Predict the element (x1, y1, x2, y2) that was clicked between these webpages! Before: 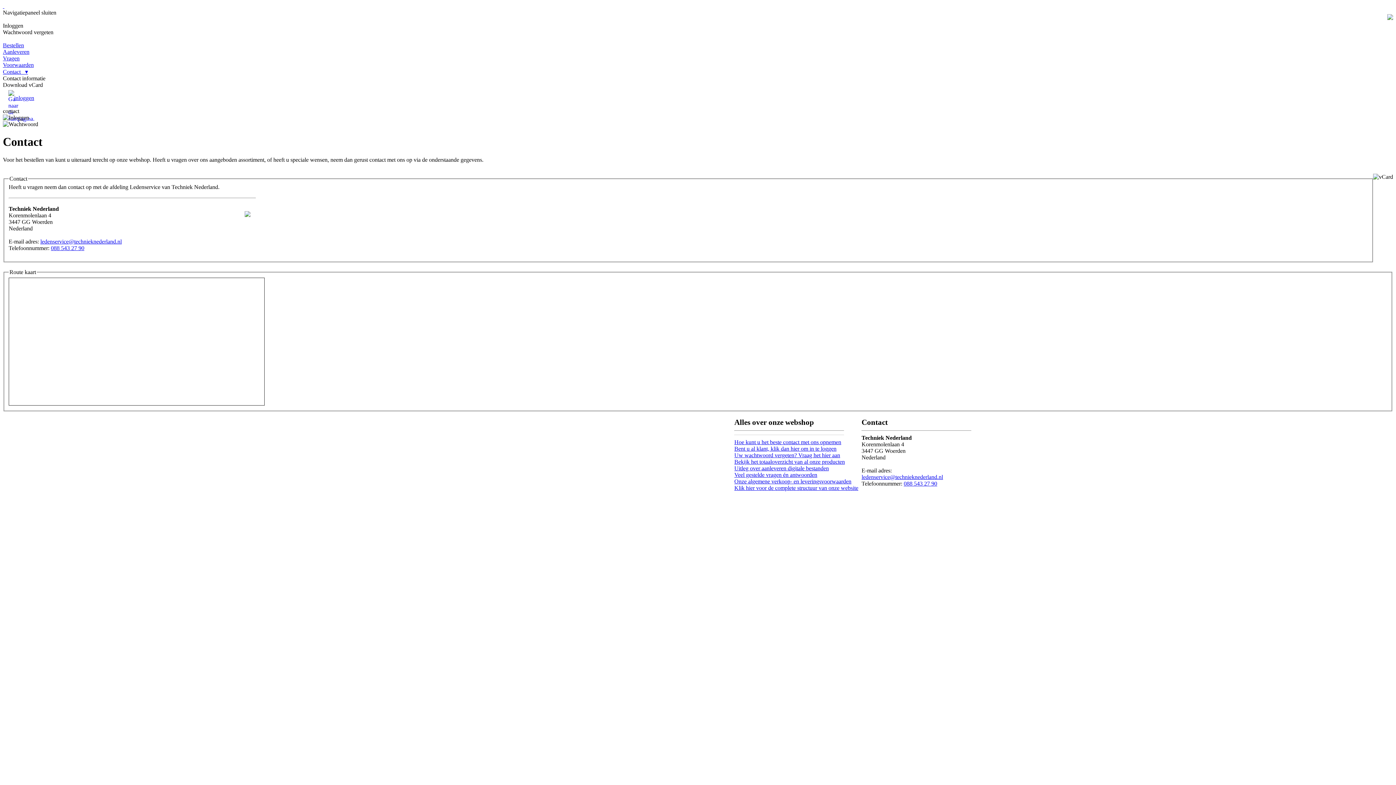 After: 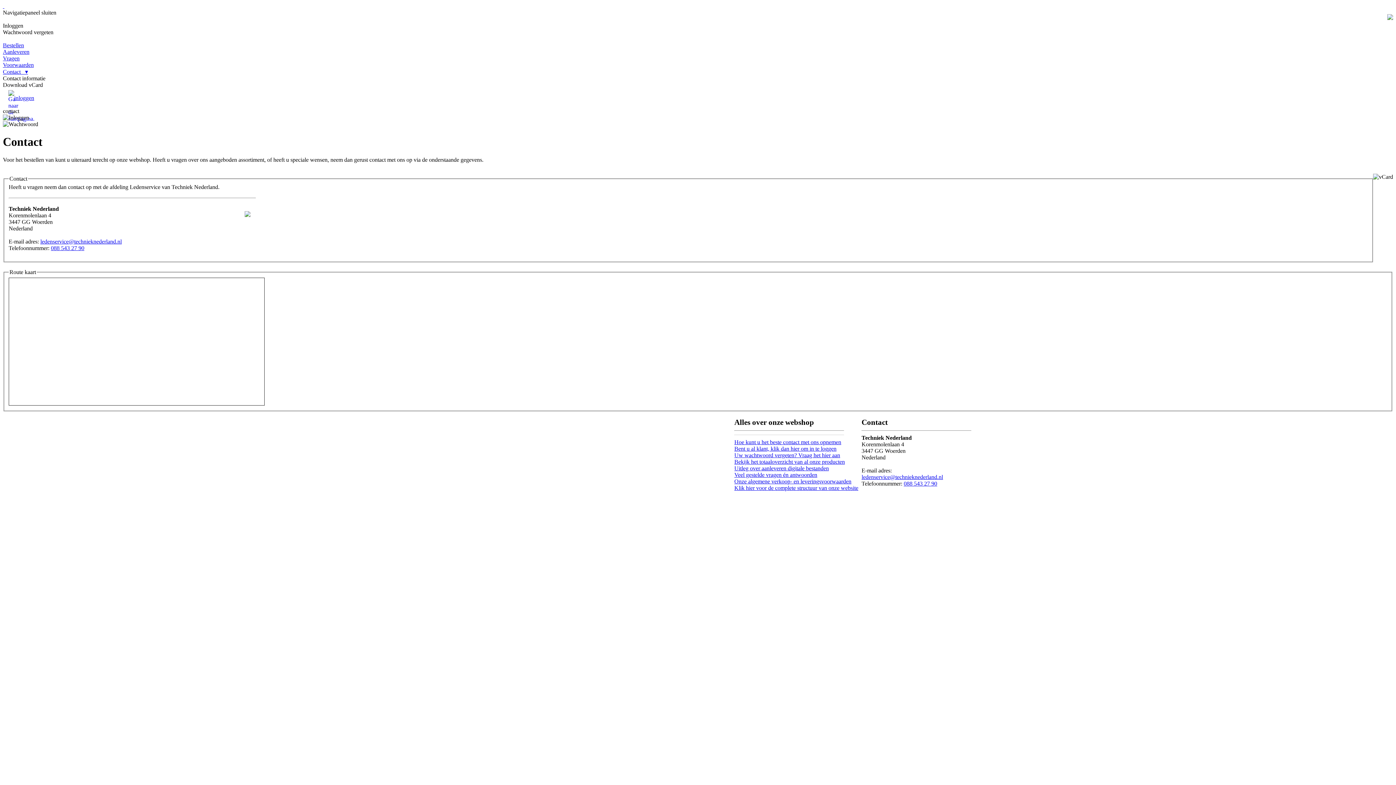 Action: label:   bbox: (2, 2, 4, 9)